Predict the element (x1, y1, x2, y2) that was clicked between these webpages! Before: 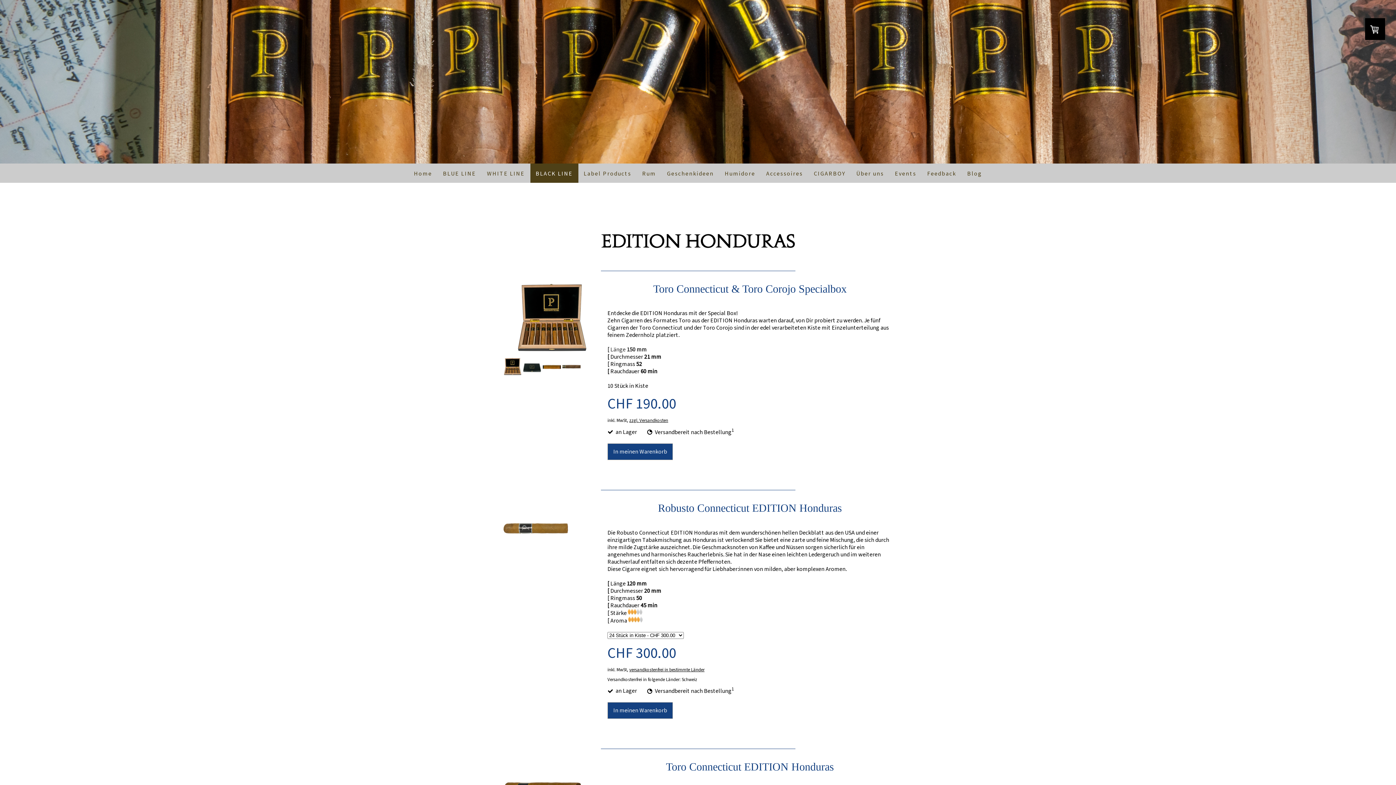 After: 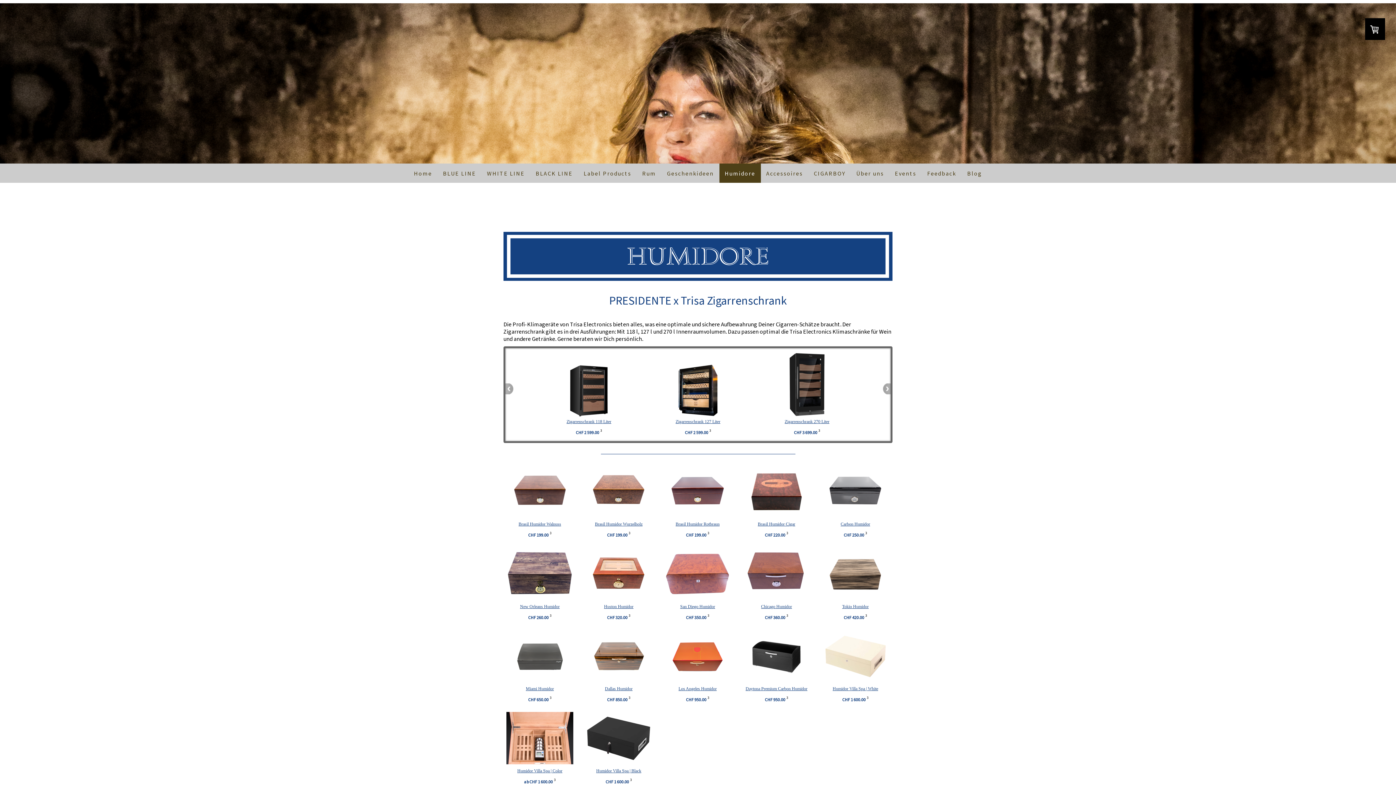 Action: label: Humidore bbox: (719, 163, 760, 182)